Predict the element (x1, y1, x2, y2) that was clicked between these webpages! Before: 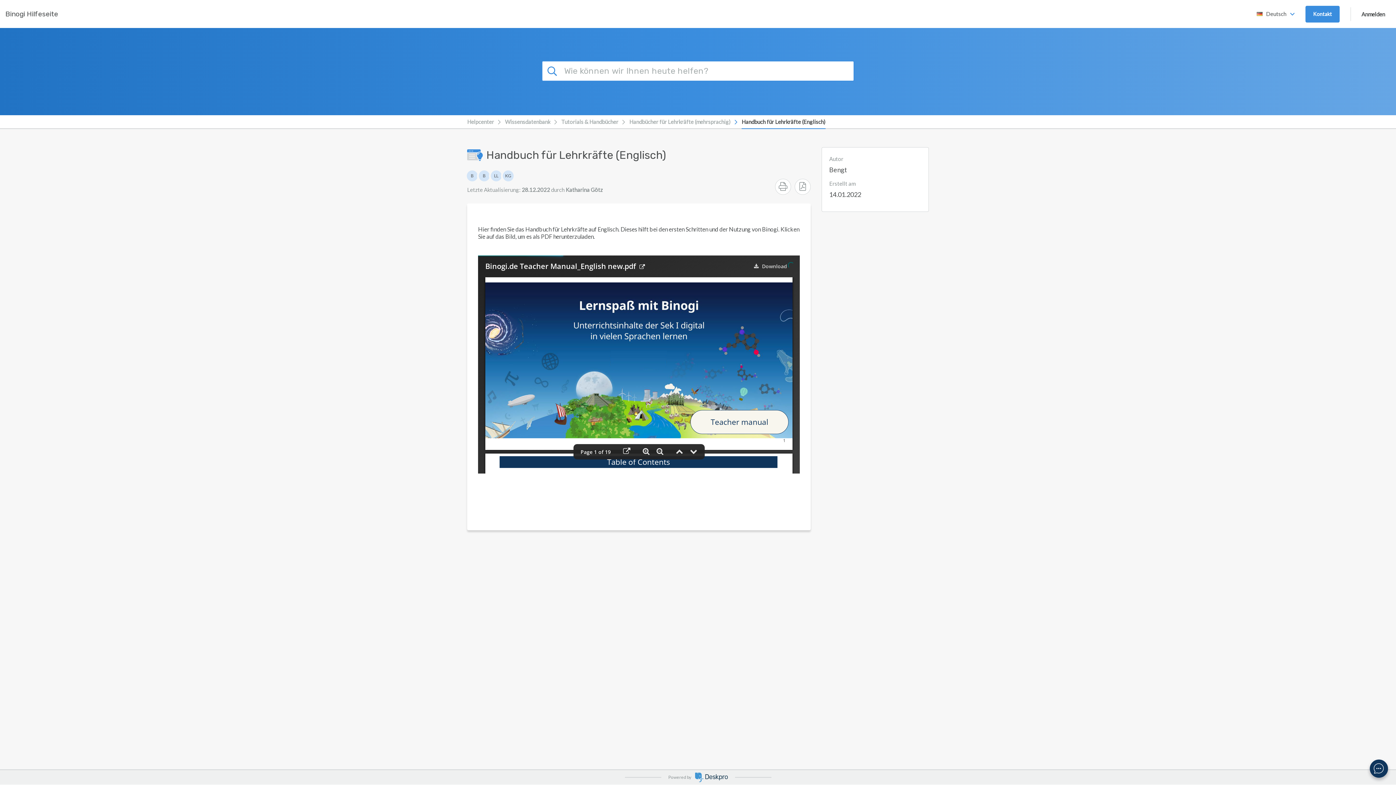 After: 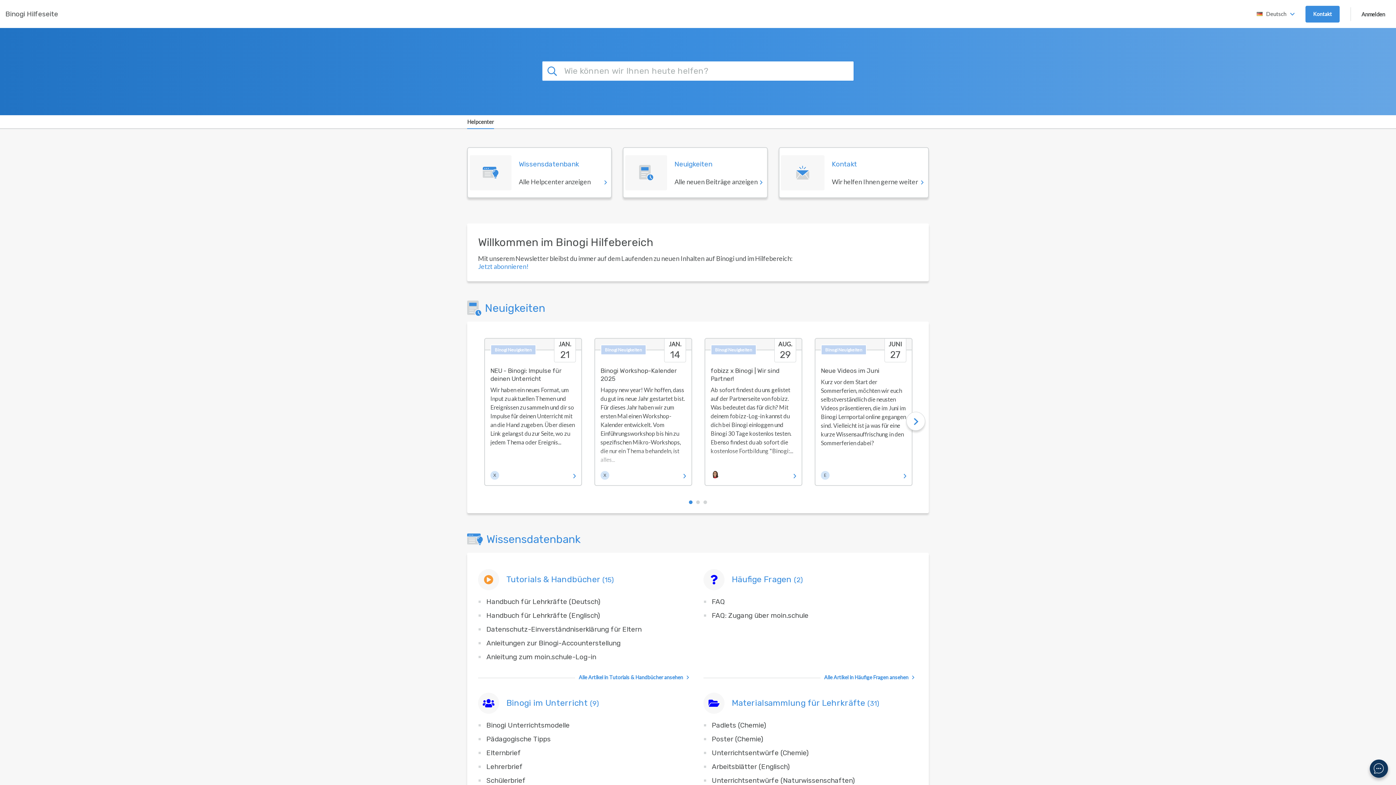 Action: bbox: (467, 114, 494, 129) label: Helpcenter